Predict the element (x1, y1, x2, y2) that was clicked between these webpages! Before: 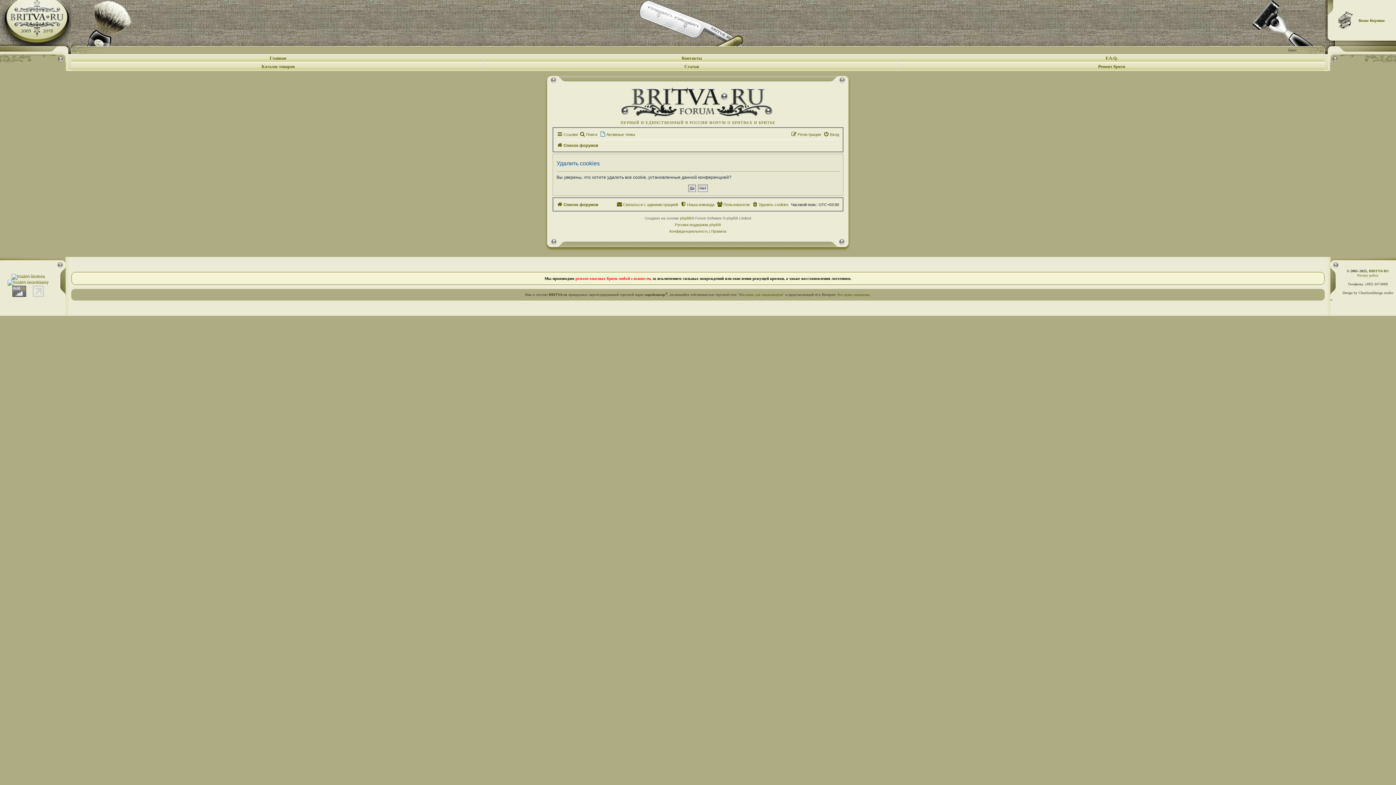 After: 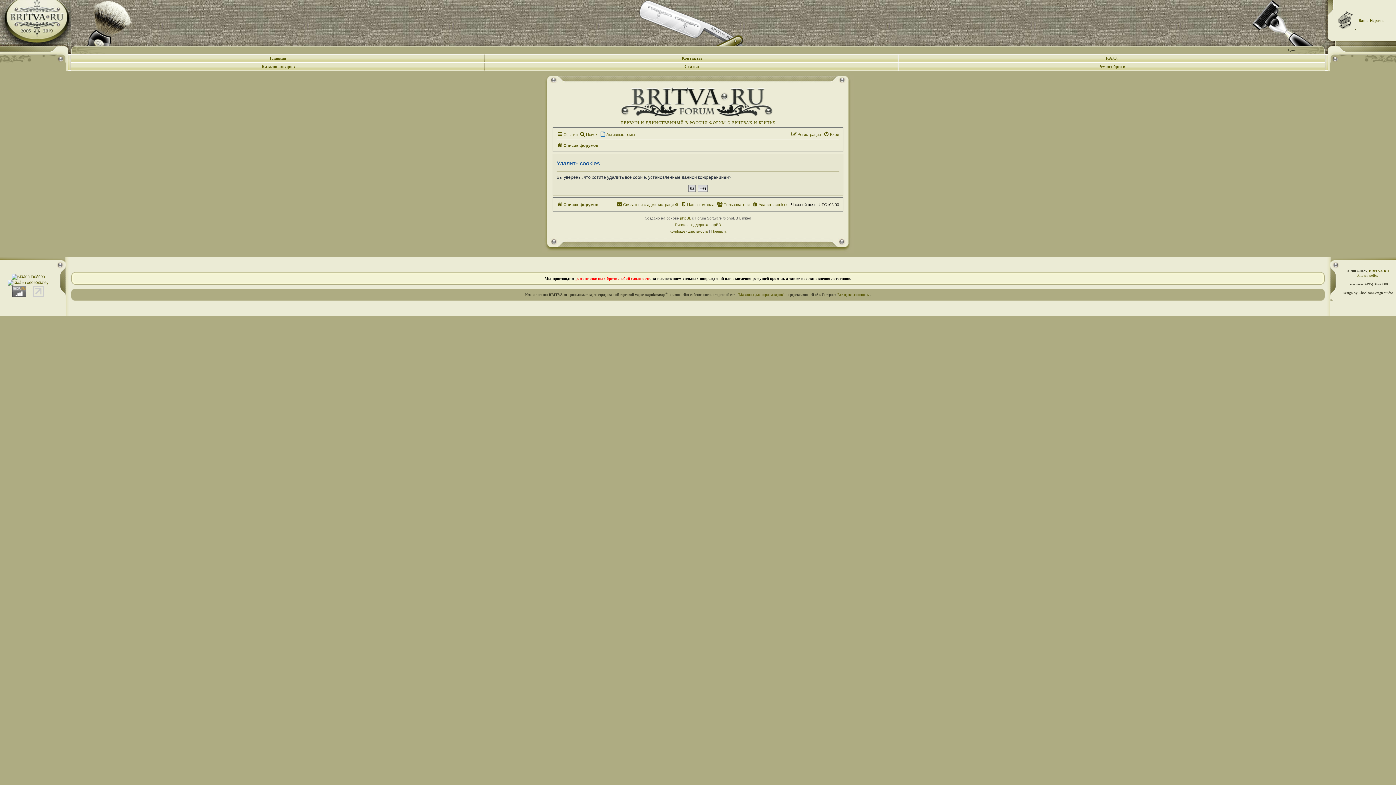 Action: label:   bbox: (1355, 25, 1356, 29)